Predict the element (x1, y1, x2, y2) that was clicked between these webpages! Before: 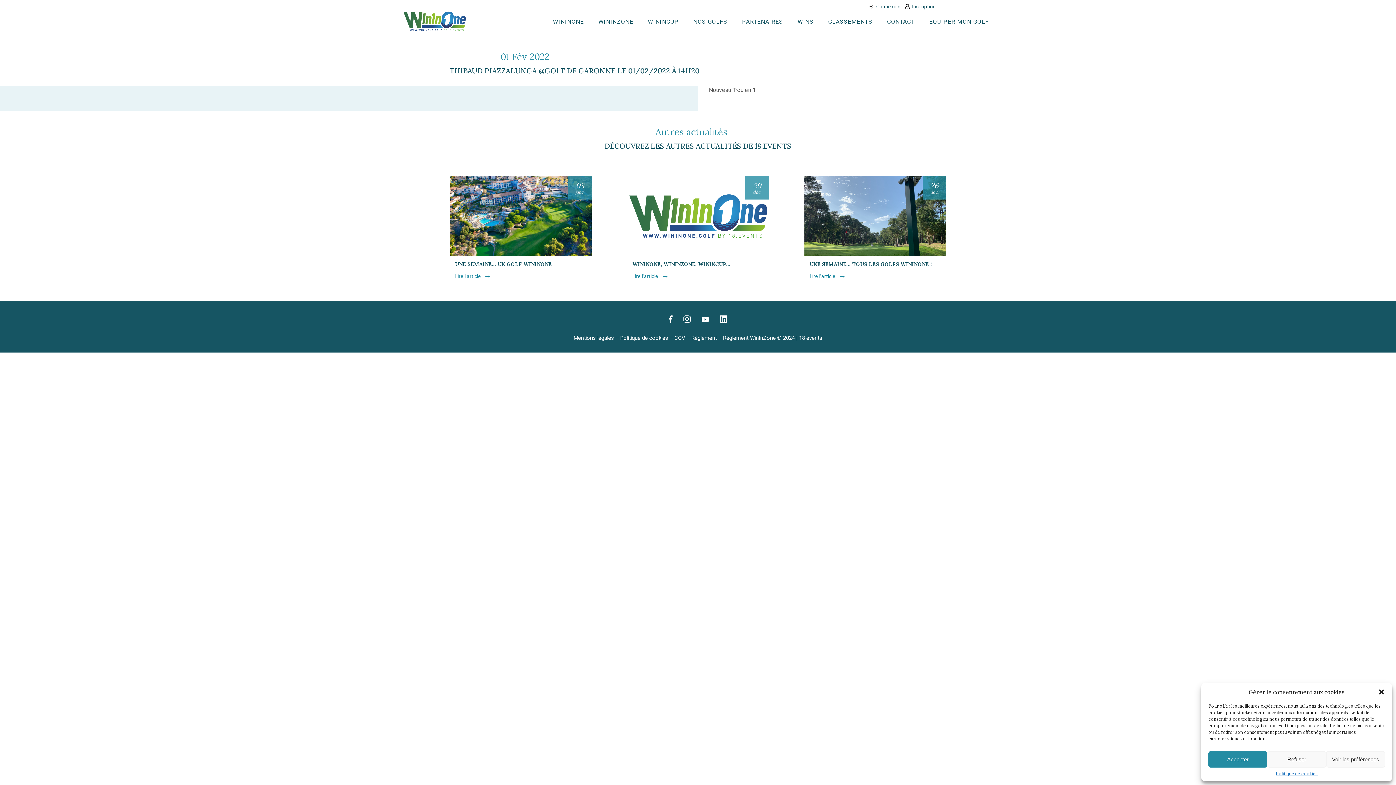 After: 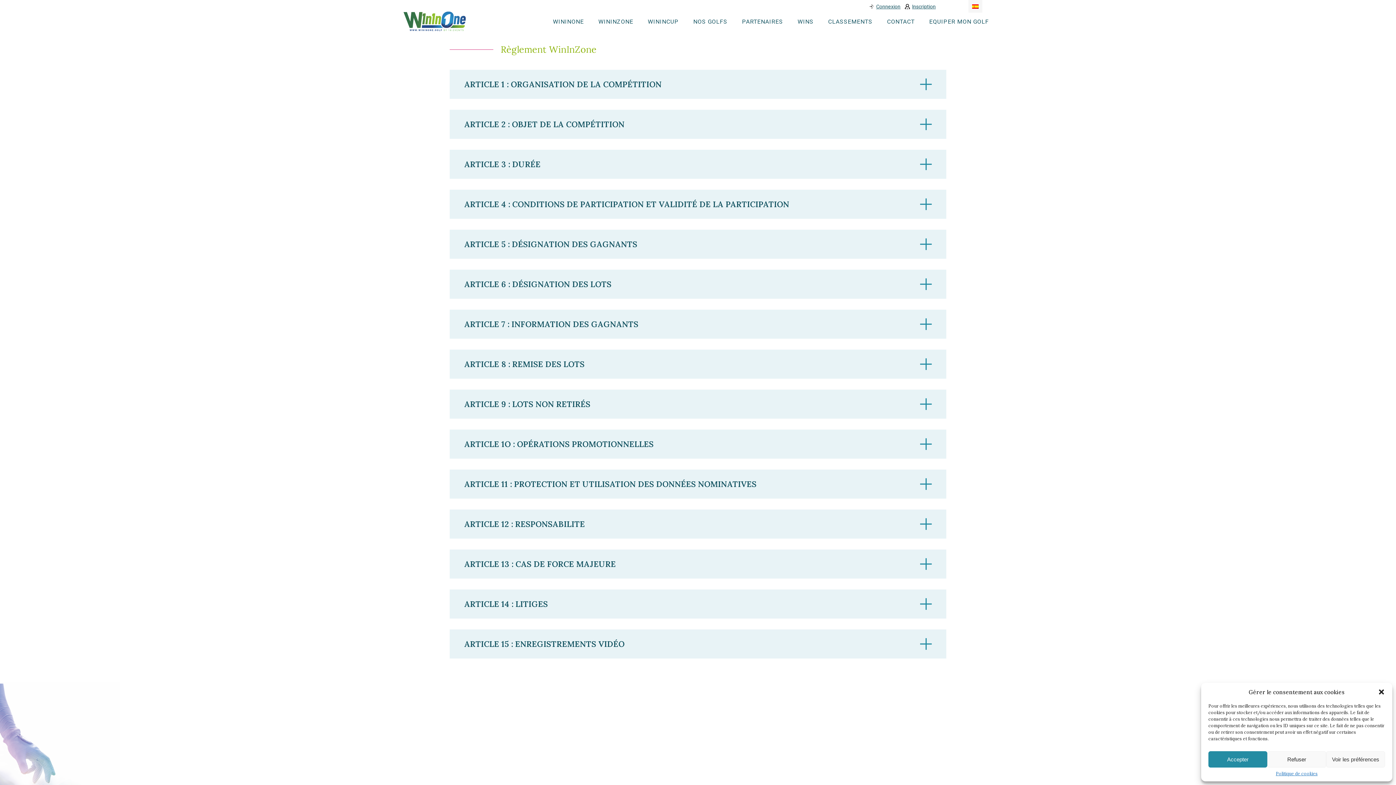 Action: bbox: (723, 334, 776, 341) label: Règlement WinInZone